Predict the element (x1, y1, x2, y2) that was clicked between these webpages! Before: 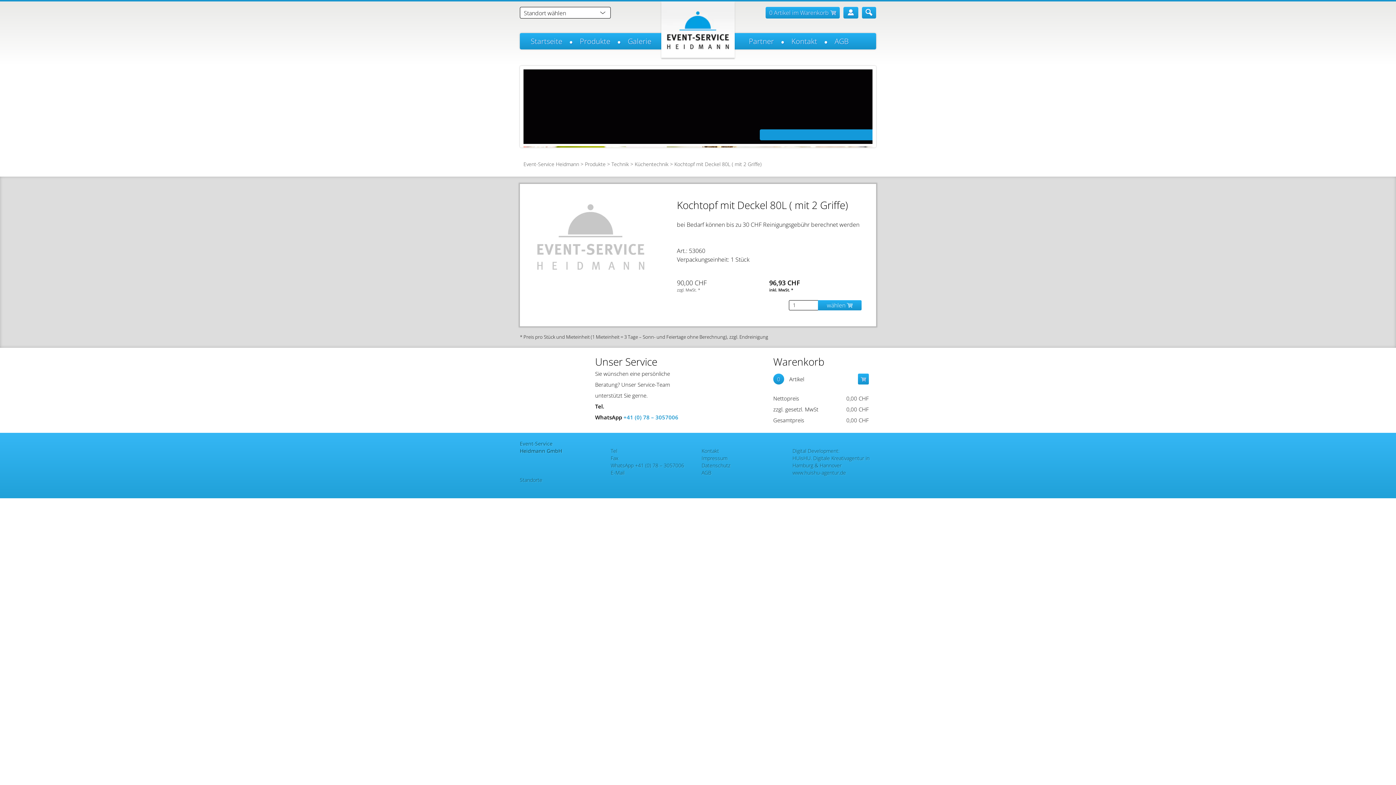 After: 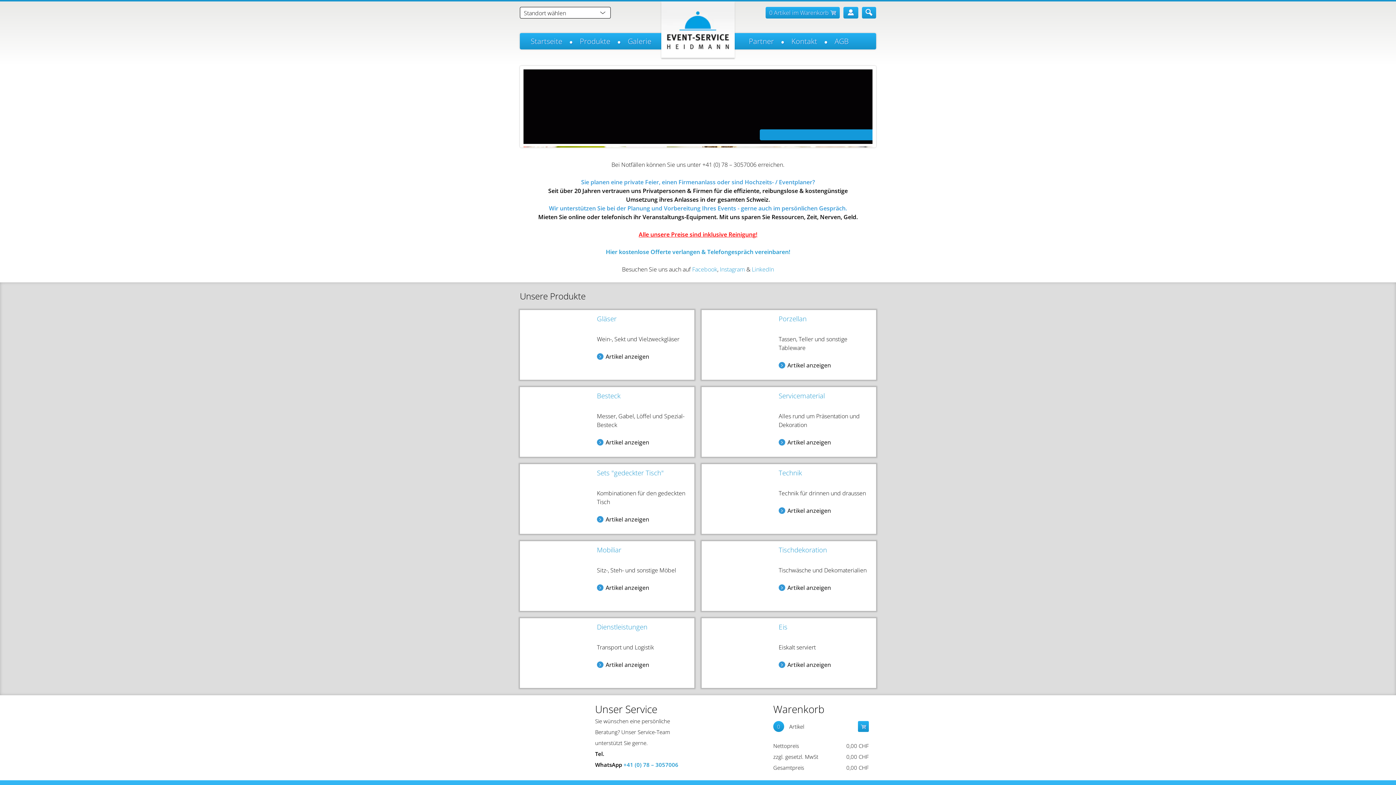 Action: bbox: (661, 1, 734, 57)